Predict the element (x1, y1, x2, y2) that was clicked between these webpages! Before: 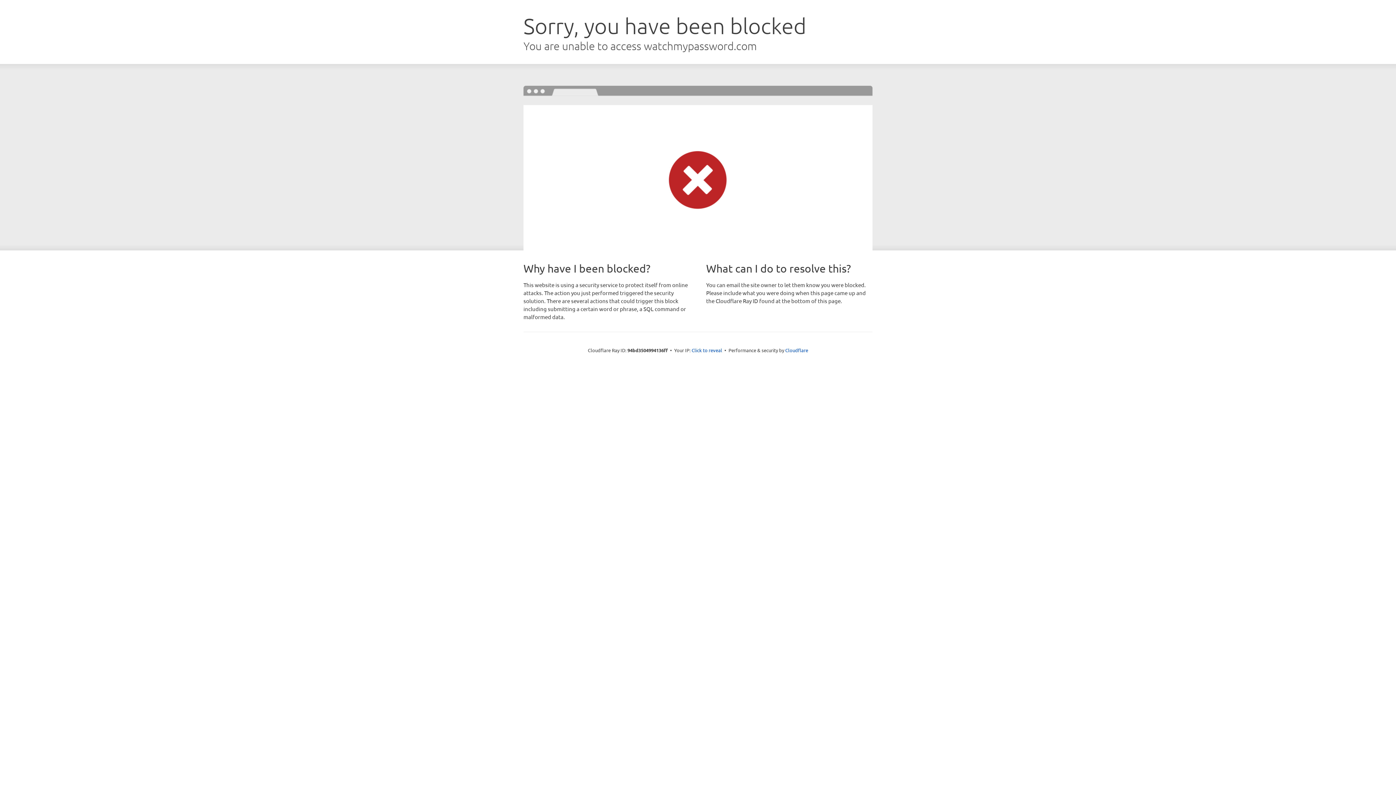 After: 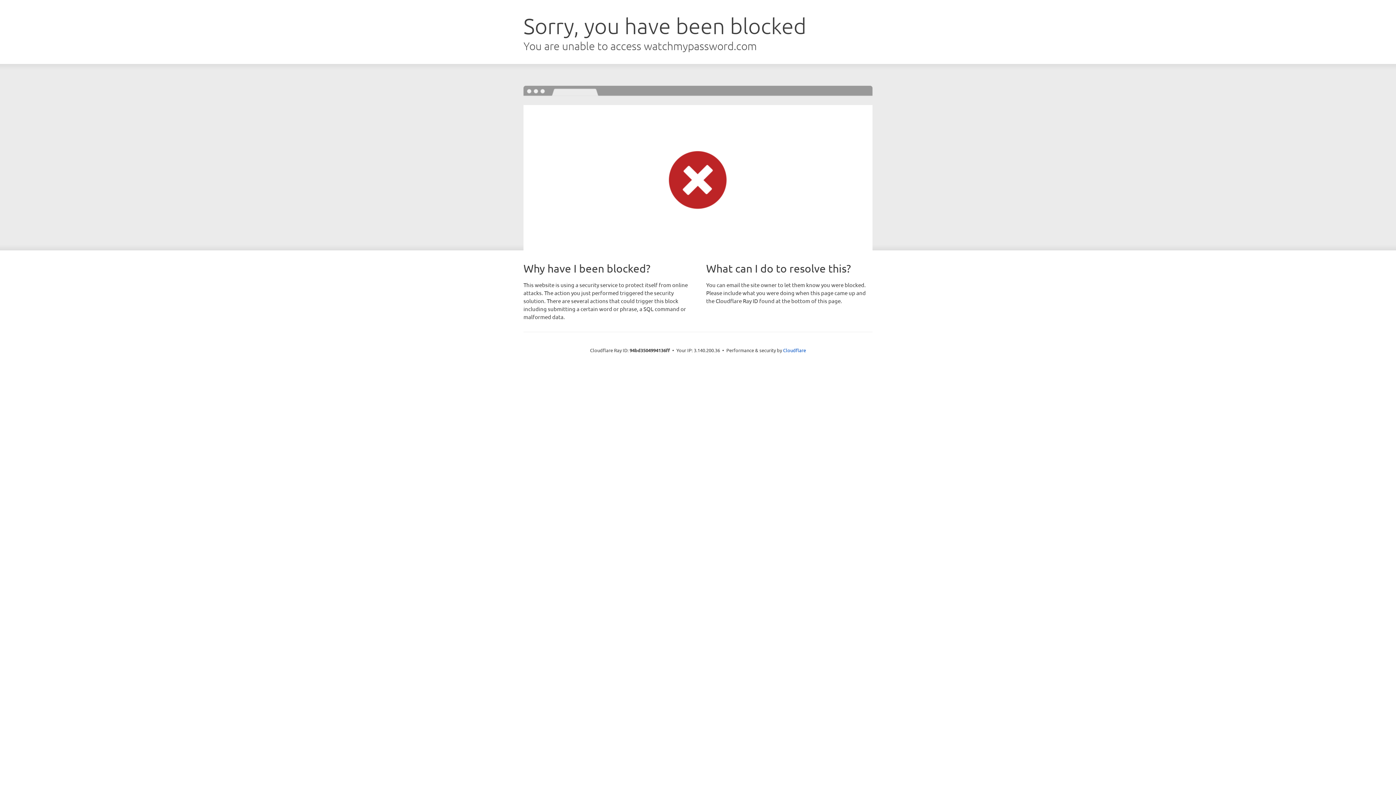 Action: label: Click to reveal bbox: (691, 346, 722, 353)